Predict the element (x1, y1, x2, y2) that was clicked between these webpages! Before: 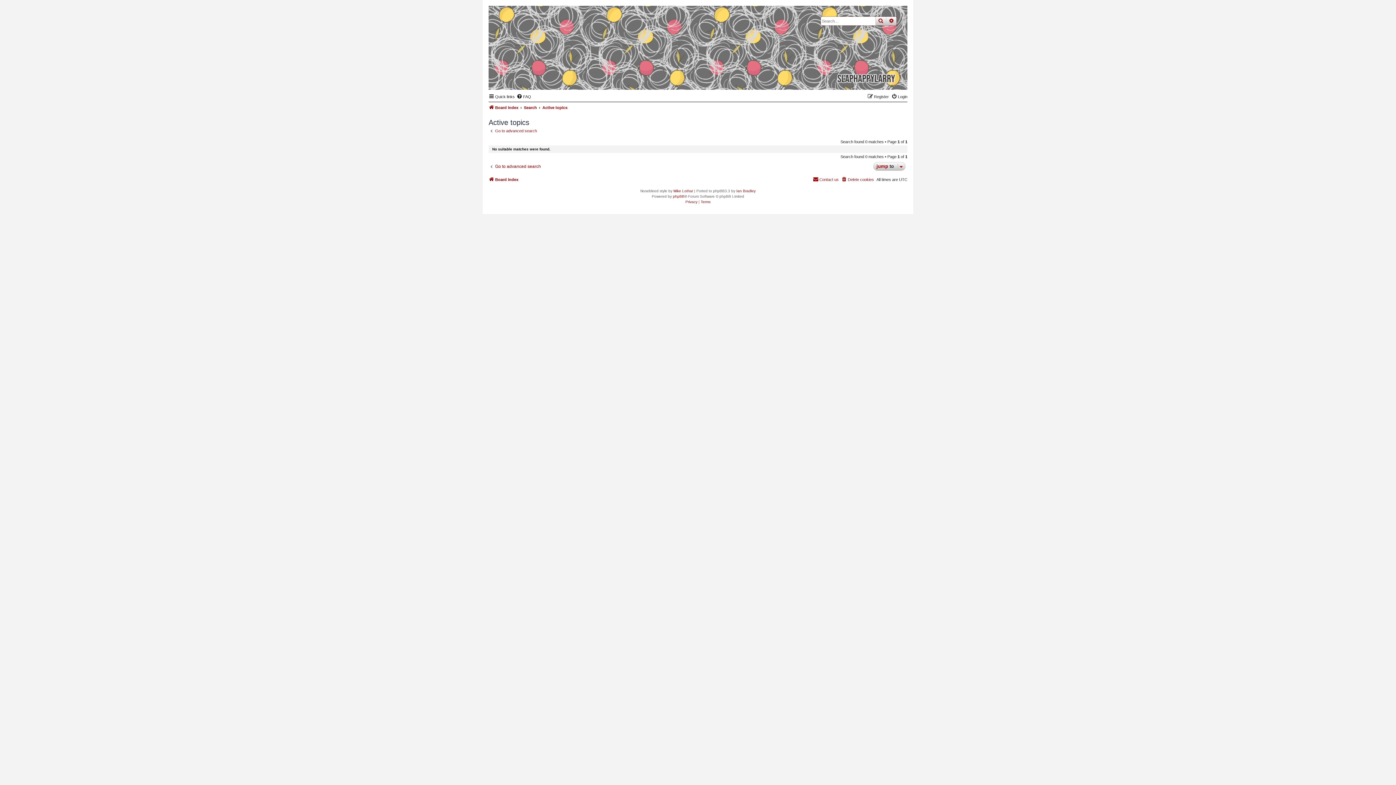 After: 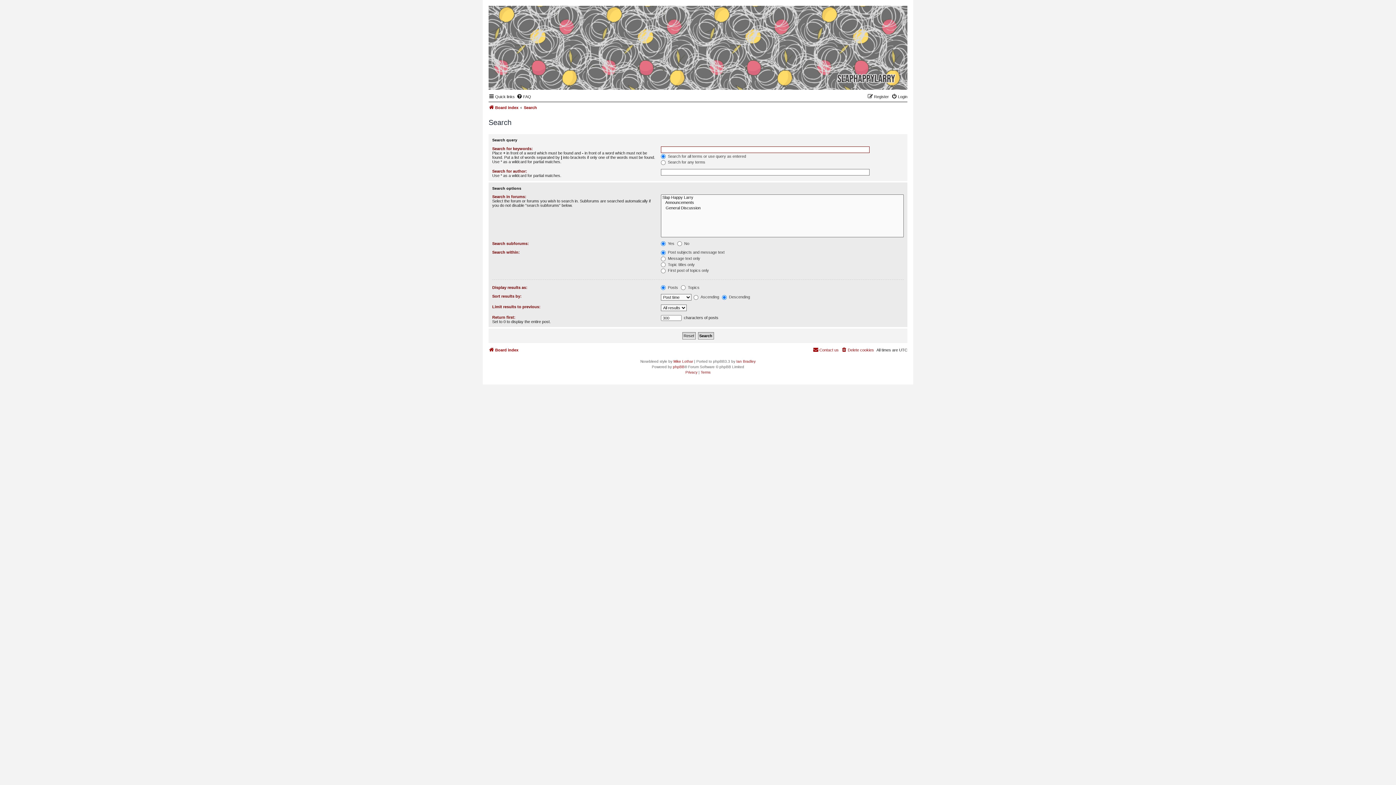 Action: bbox: (886, 16, 896, 25) label: advanced search